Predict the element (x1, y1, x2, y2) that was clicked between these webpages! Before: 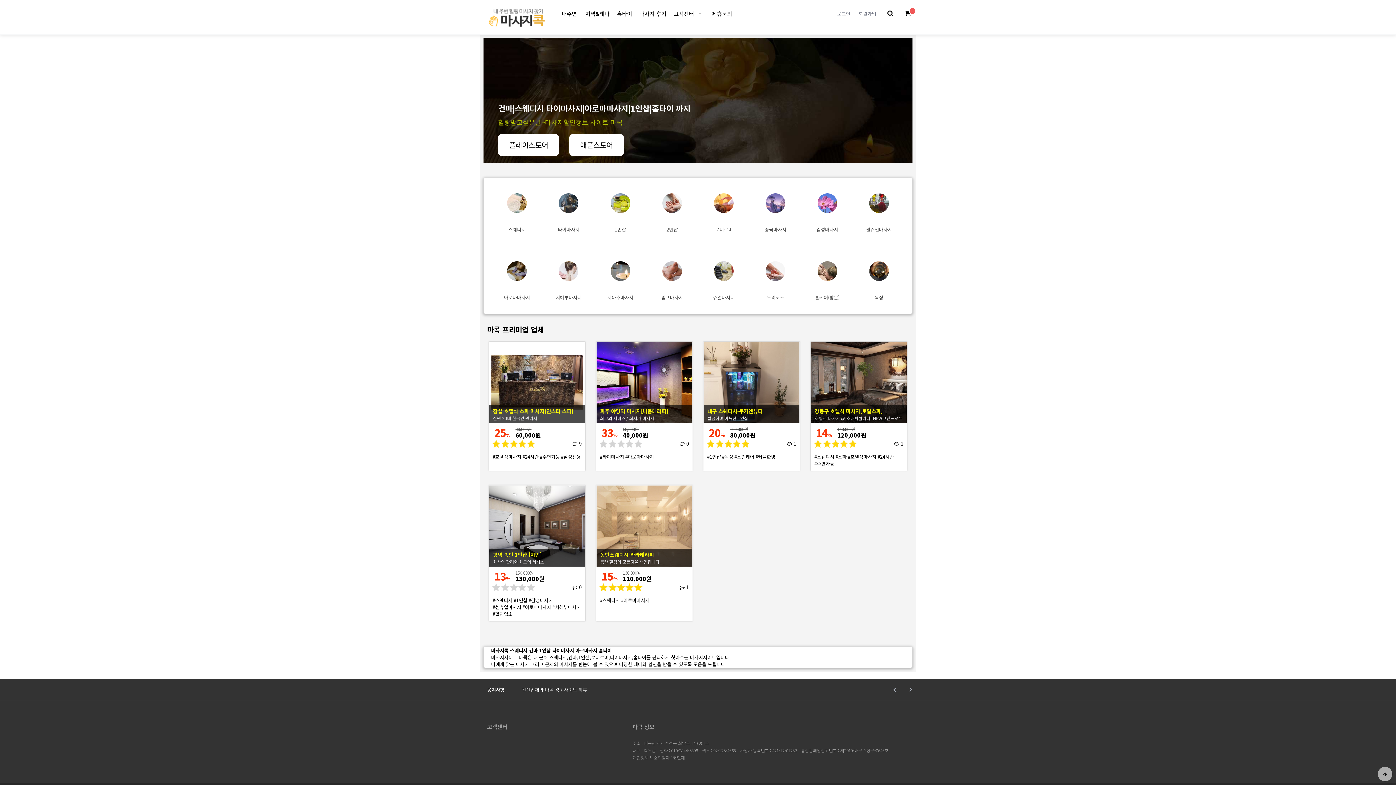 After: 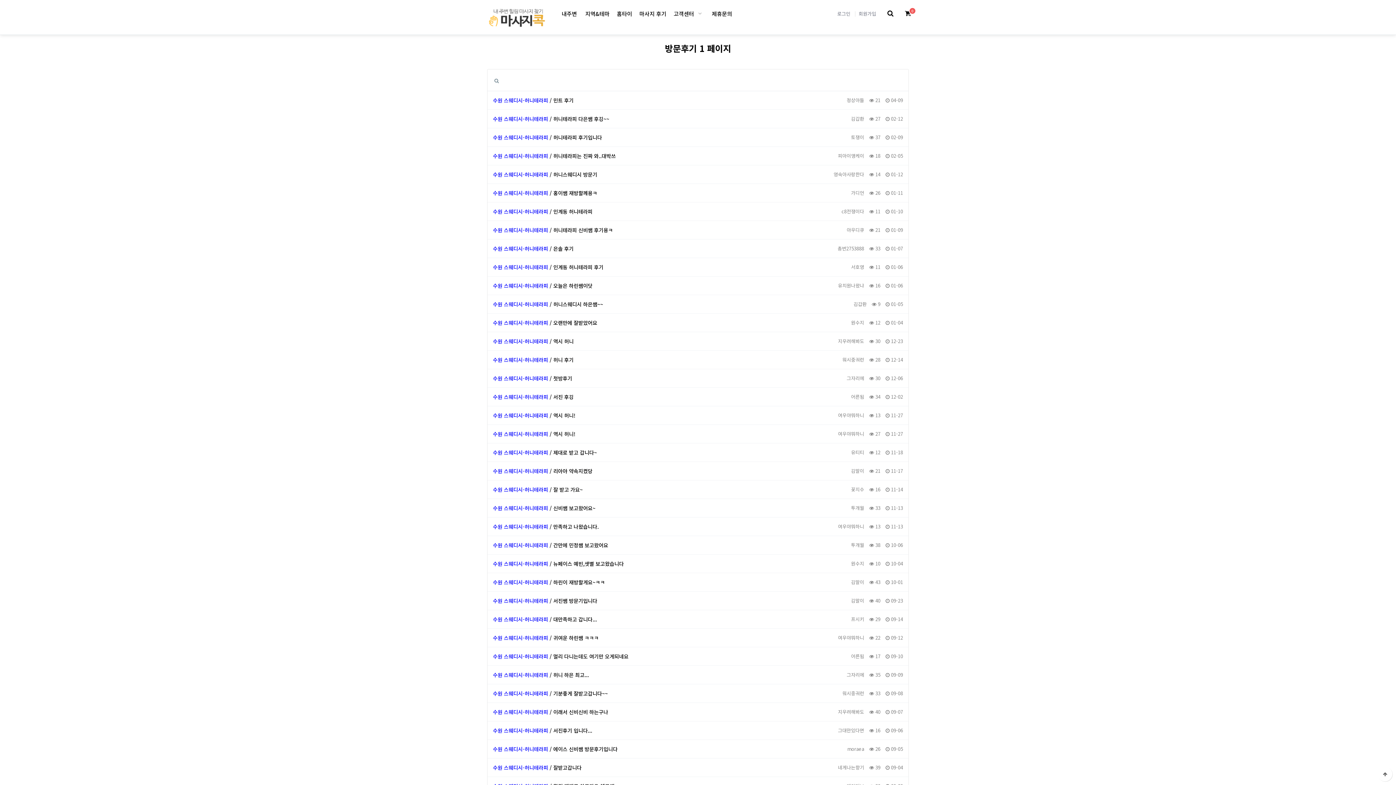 Action: bbox: (639, 9, 666, 17) label: 마사지 후기